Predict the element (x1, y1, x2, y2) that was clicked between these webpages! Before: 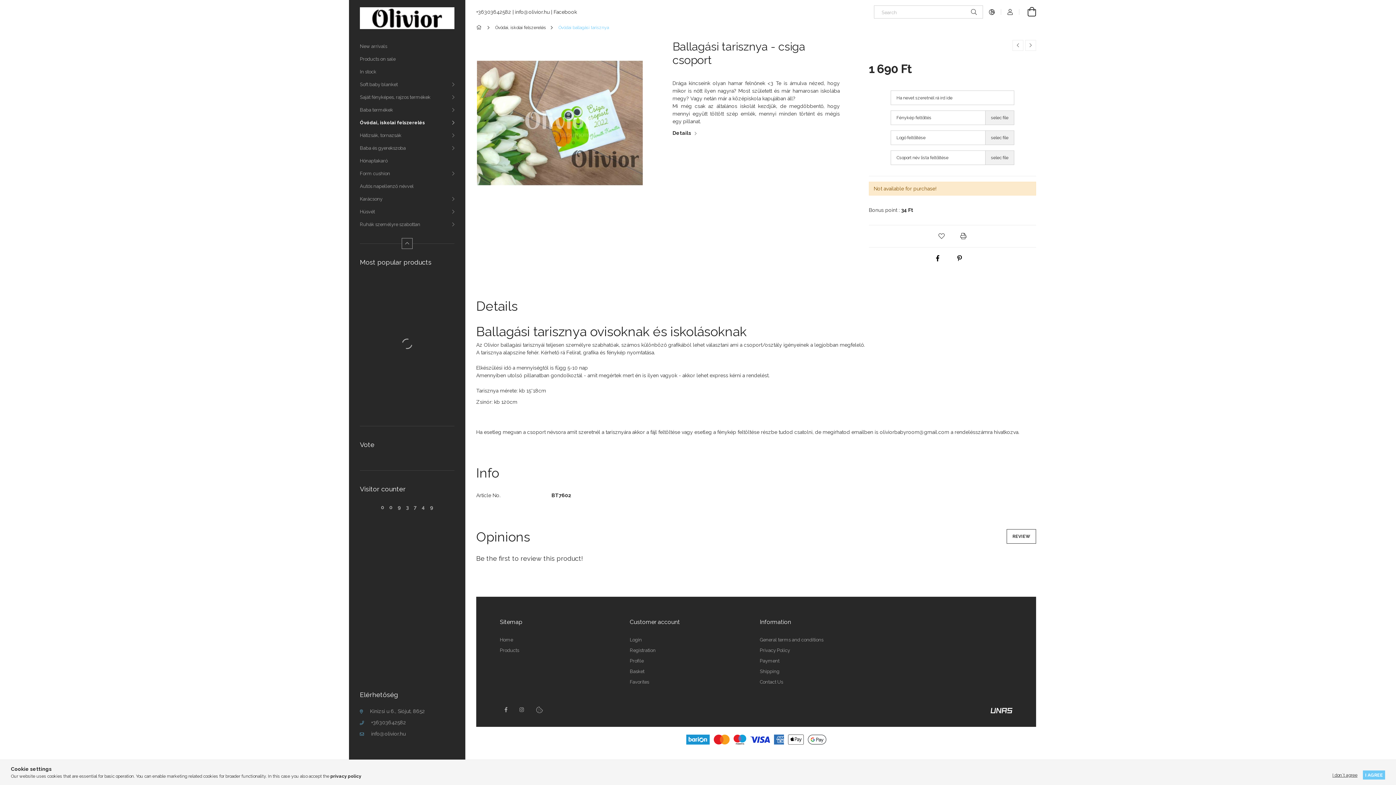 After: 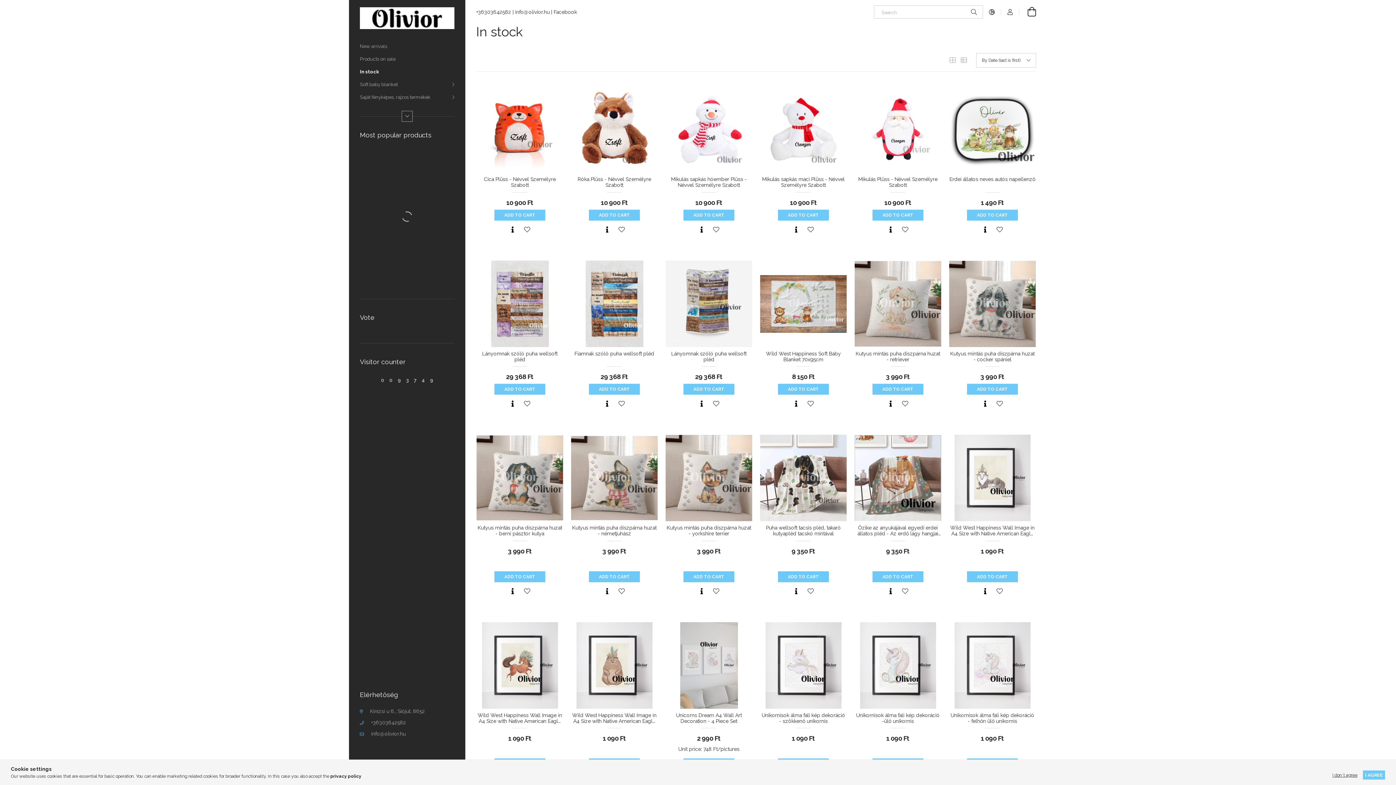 Action: label: In stock bbox: (349, 65, 465, 78)